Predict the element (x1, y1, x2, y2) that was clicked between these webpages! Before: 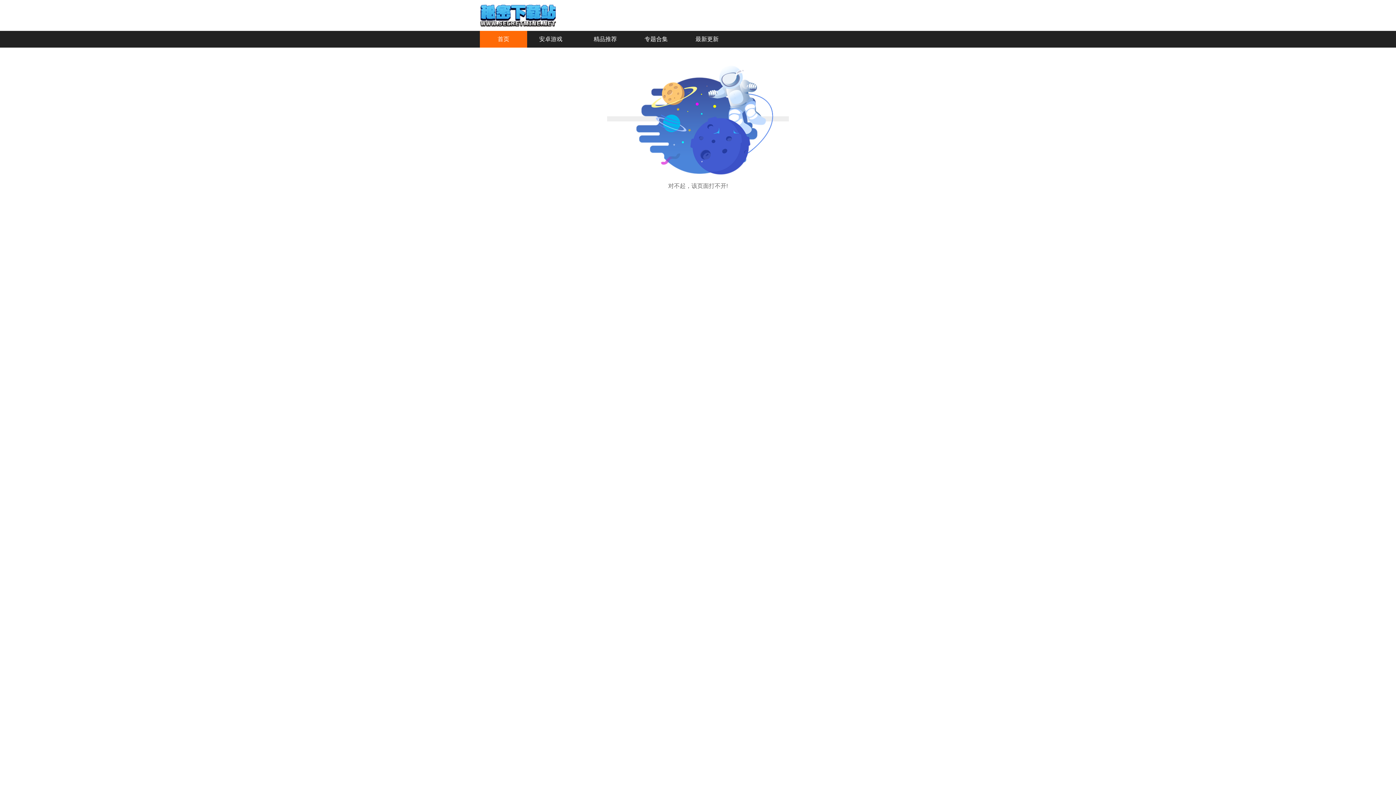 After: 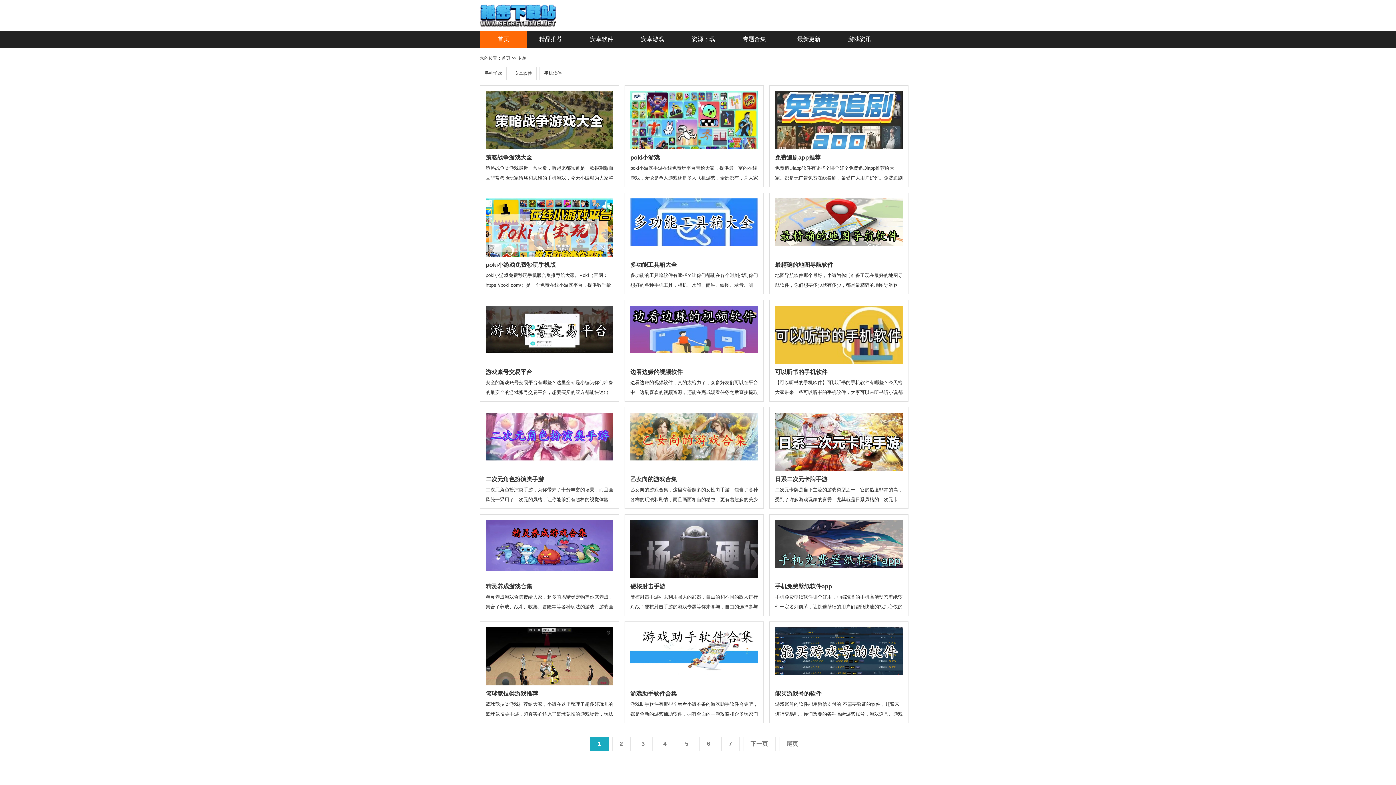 Action: label: 专题合集 bbox: (644, 36, 668, 42)